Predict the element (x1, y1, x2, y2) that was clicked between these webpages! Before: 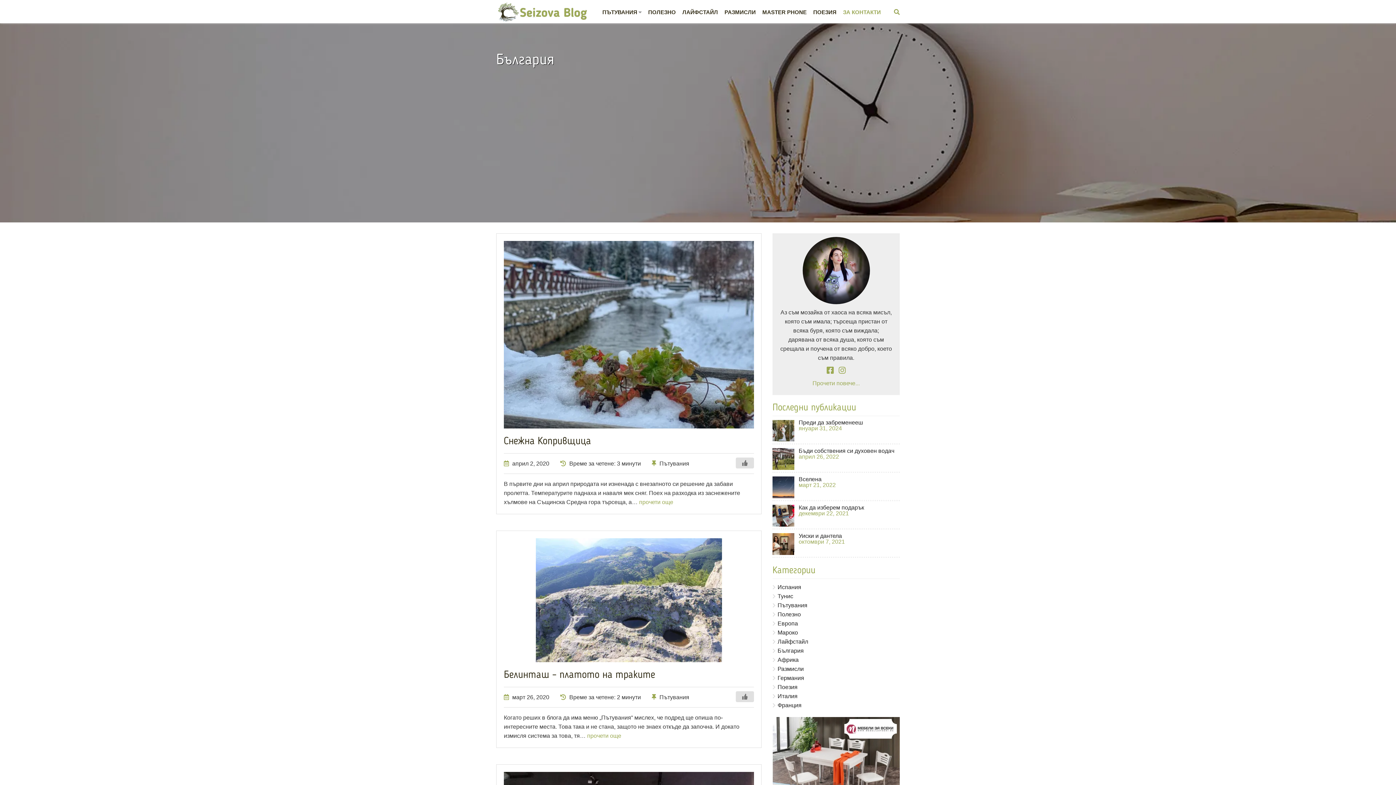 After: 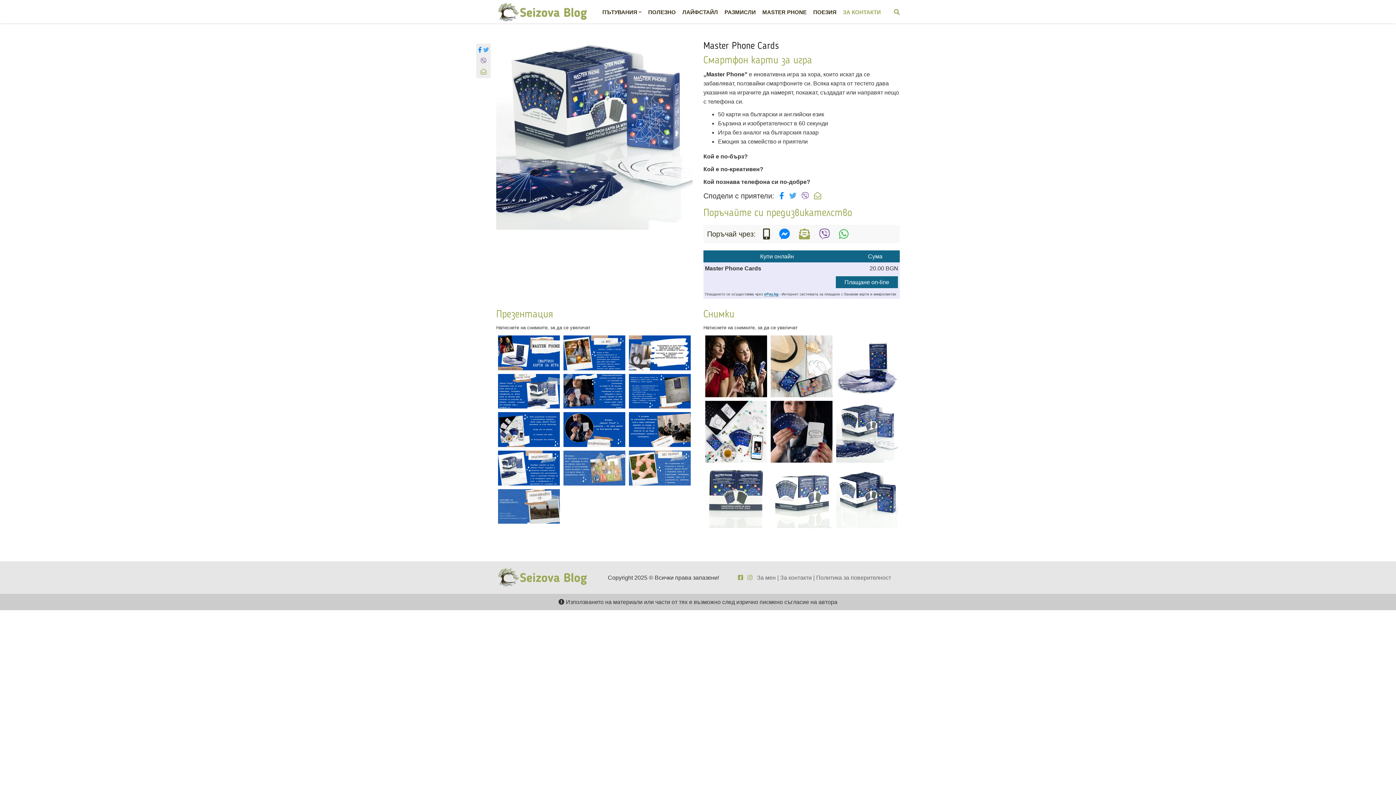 Action: bbox: (760, 6, 809, 17) label: MASTER PHONE